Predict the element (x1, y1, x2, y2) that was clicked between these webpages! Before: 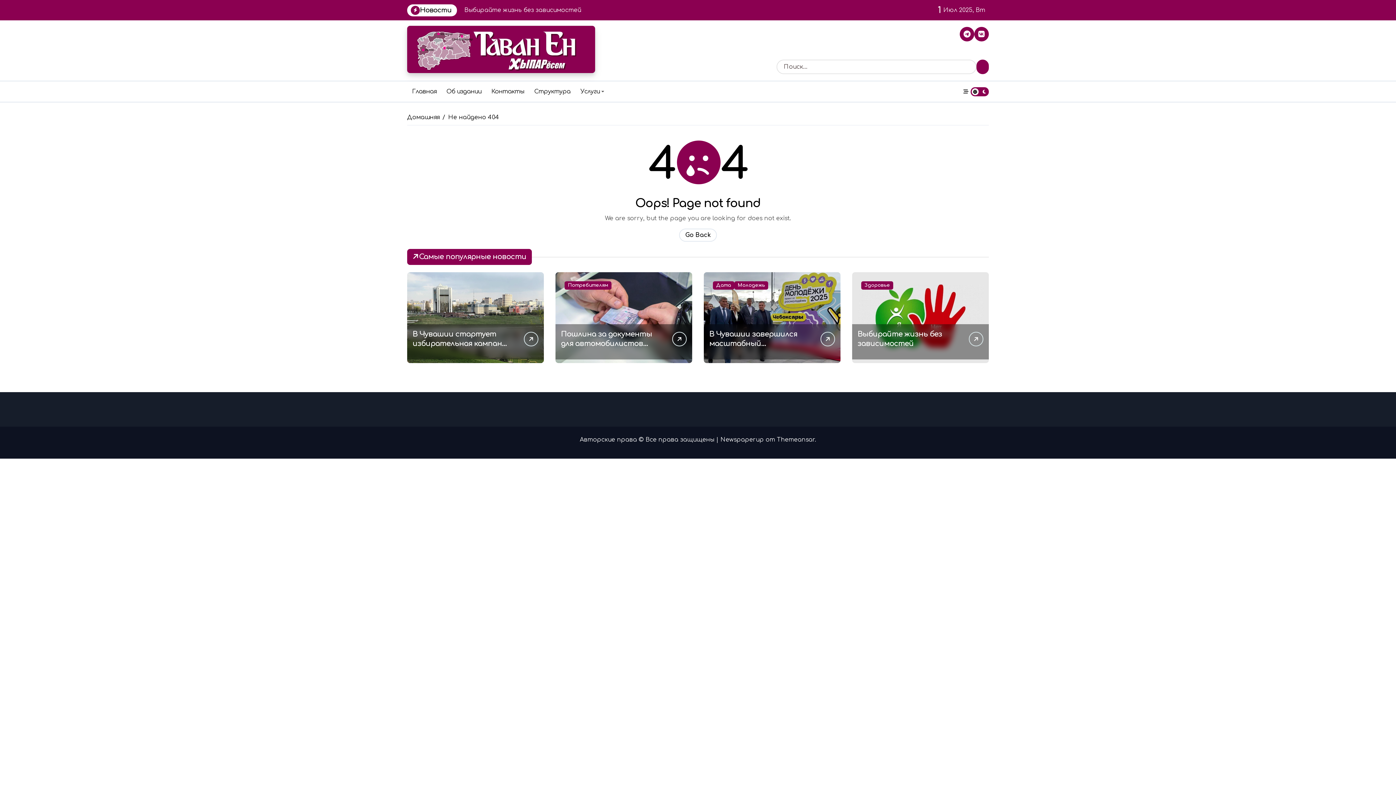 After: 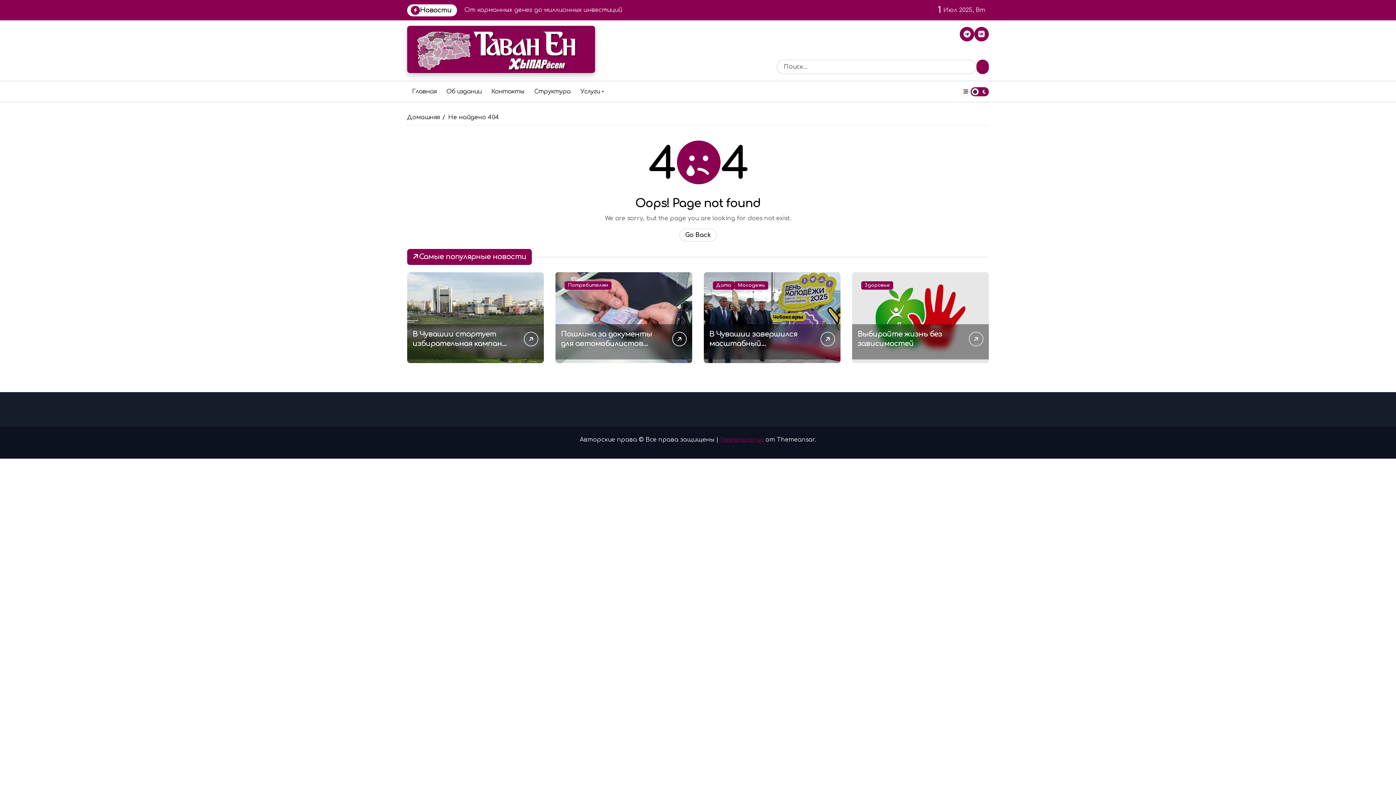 Action: label: Newspaperup bbox: (720, 436, 764, 443)